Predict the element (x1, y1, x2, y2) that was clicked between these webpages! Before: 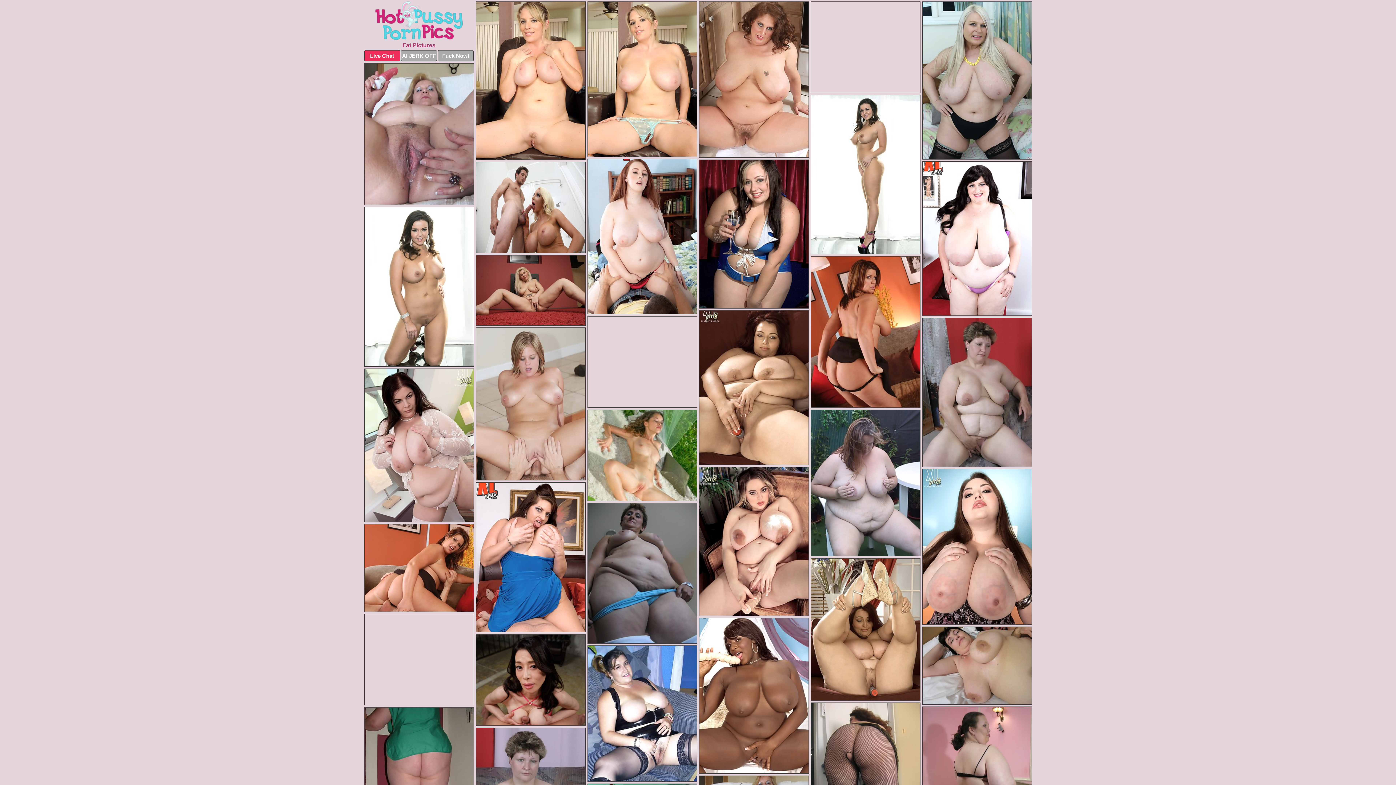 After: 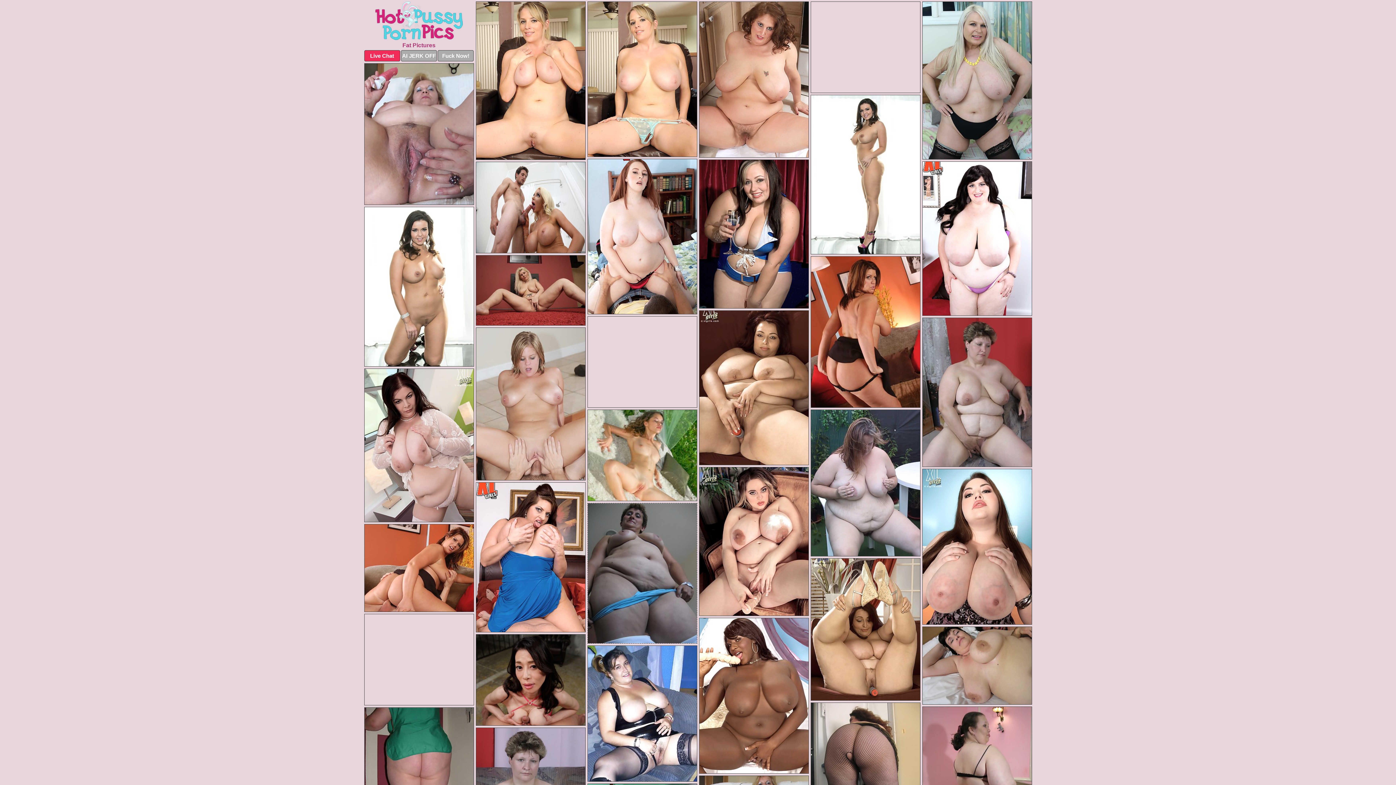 Action: bbox: (587, 503, 697, 644)